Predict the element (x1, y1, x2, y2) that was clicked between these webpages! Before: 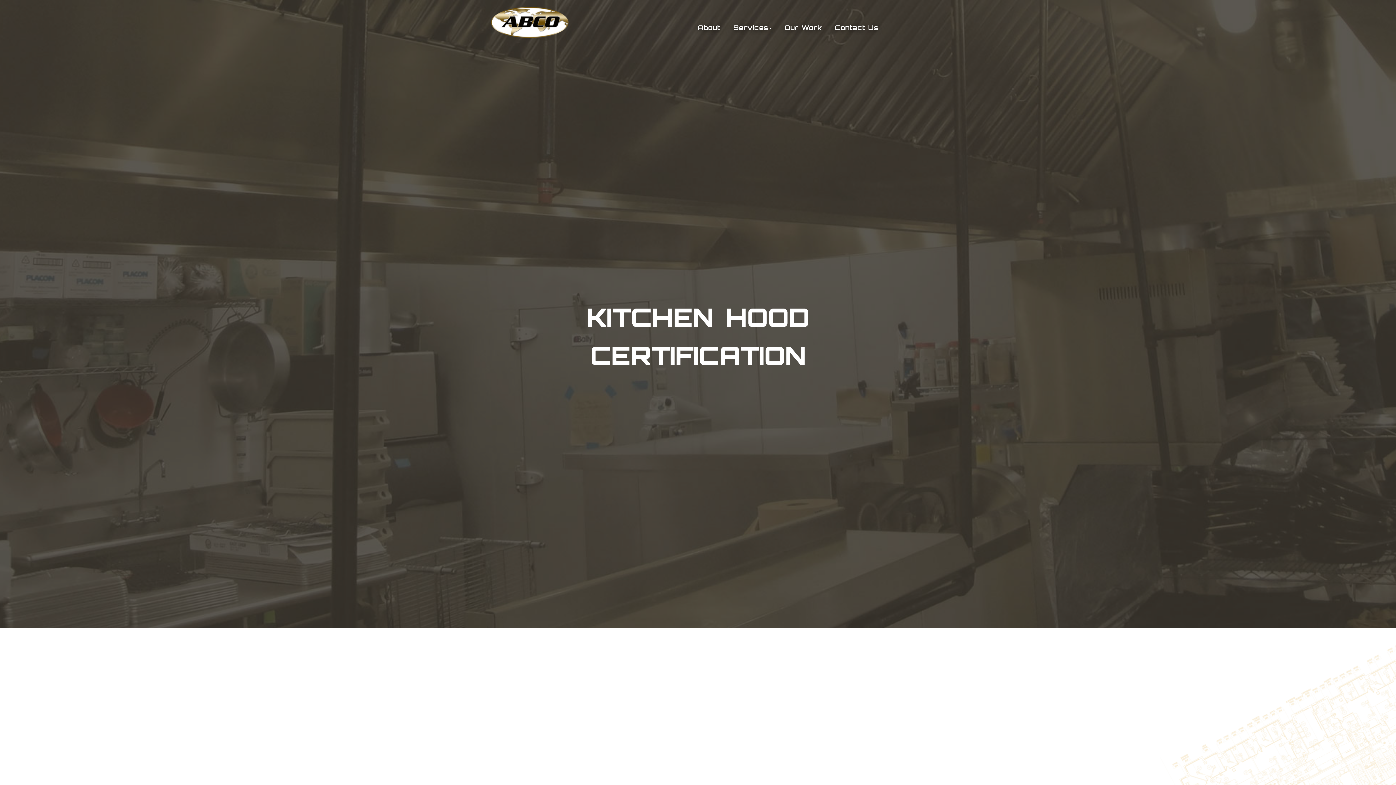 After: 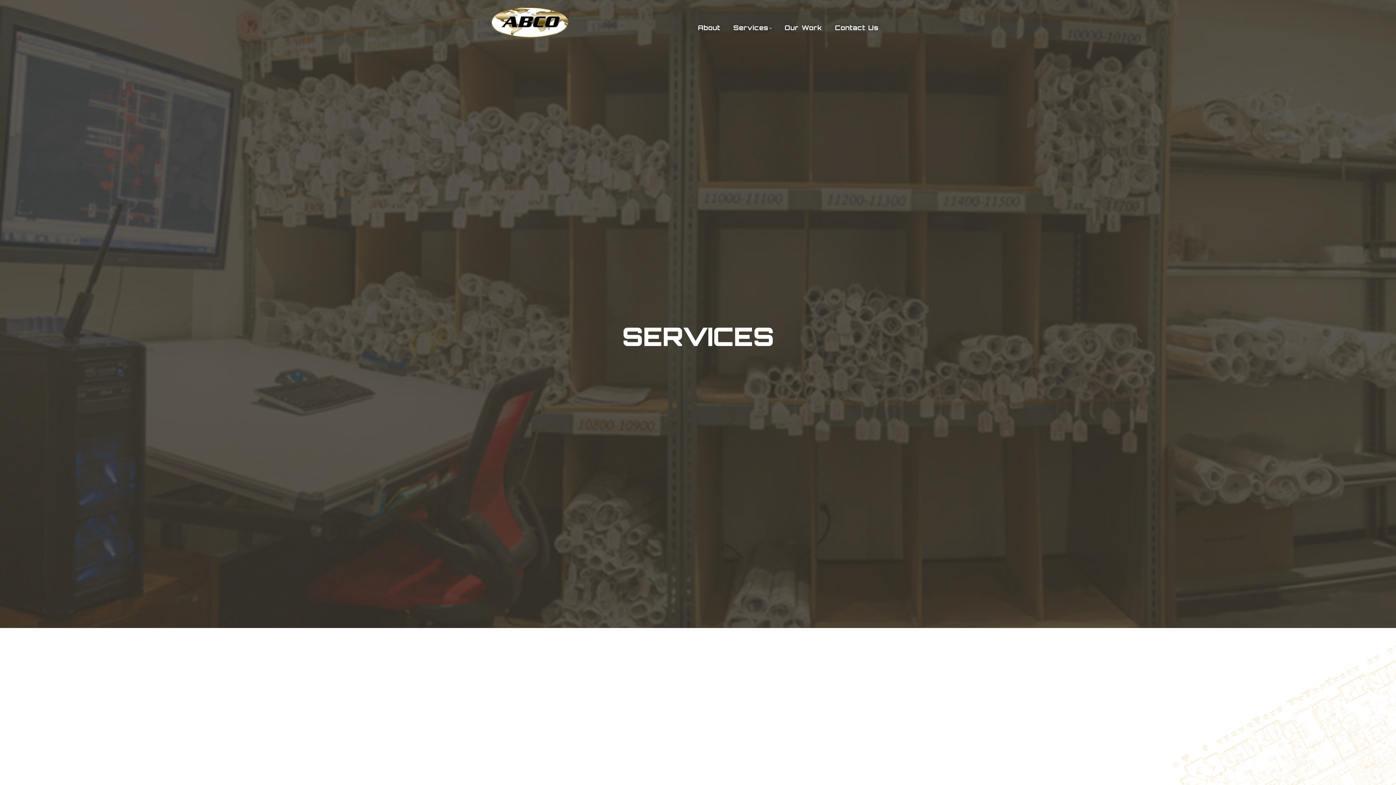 Action: bbox: (531, 748, 621, 762) label: RETURN TO SERVICES LIST